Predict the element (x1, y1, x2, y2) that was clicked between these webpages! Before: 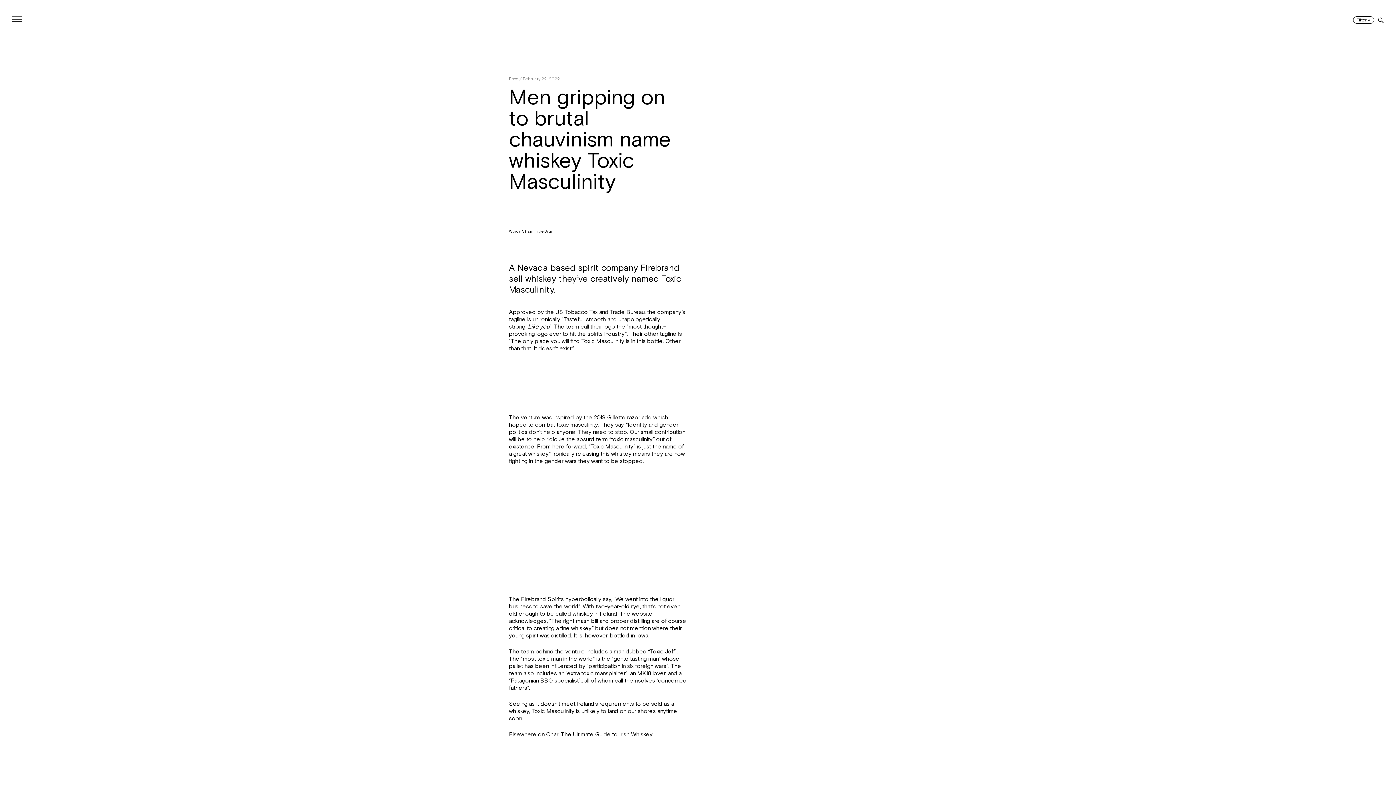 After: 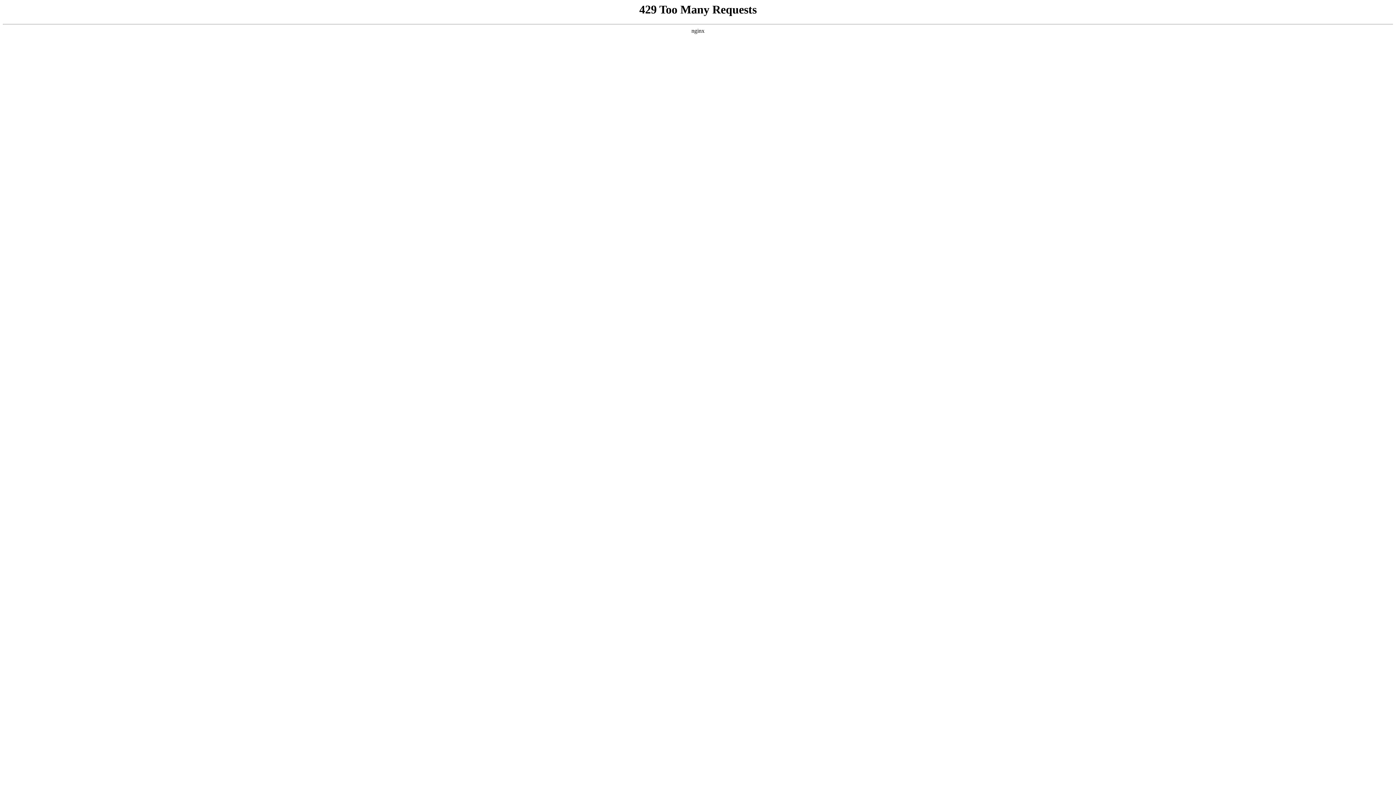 Action: label: The Ultimate Guide to Irish Whiskey bbox: (561, 731, 652, 738)